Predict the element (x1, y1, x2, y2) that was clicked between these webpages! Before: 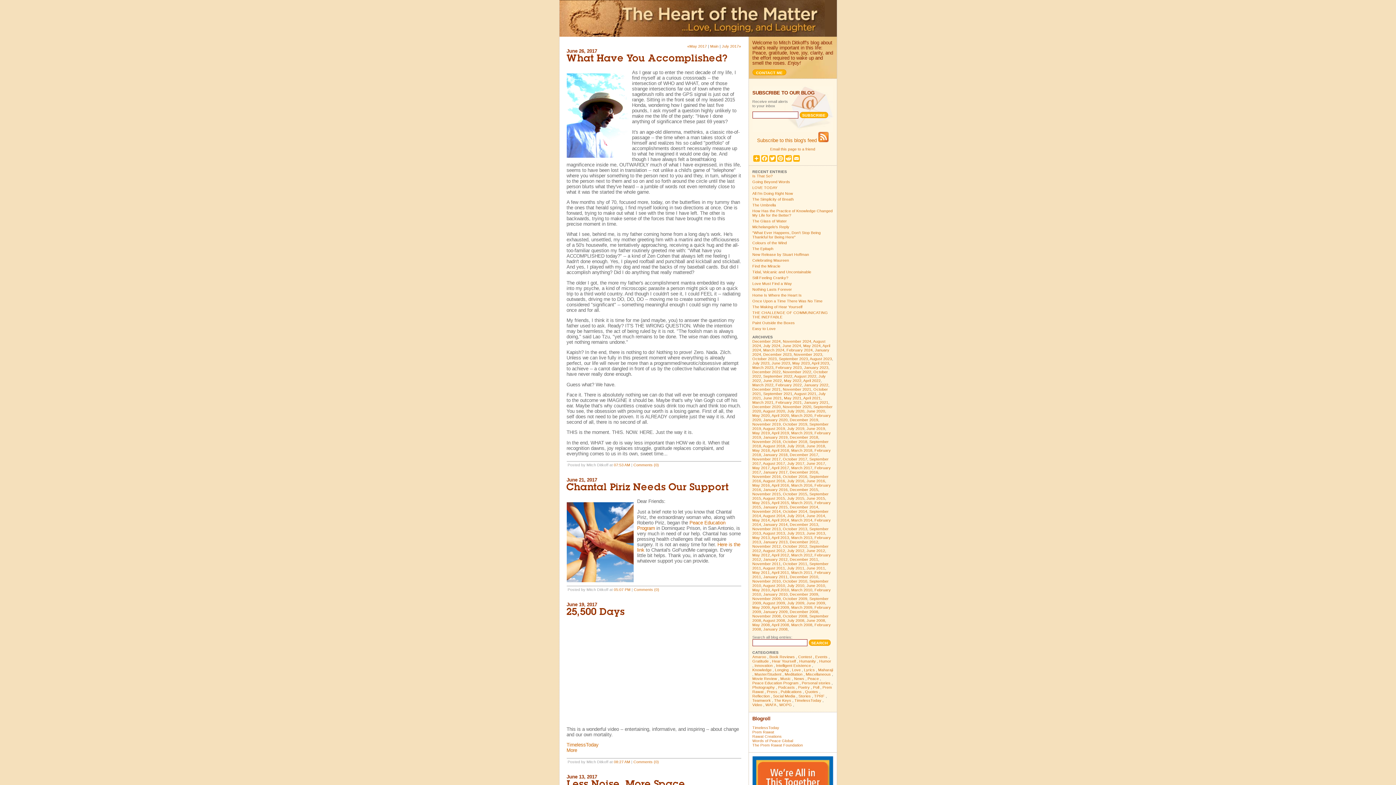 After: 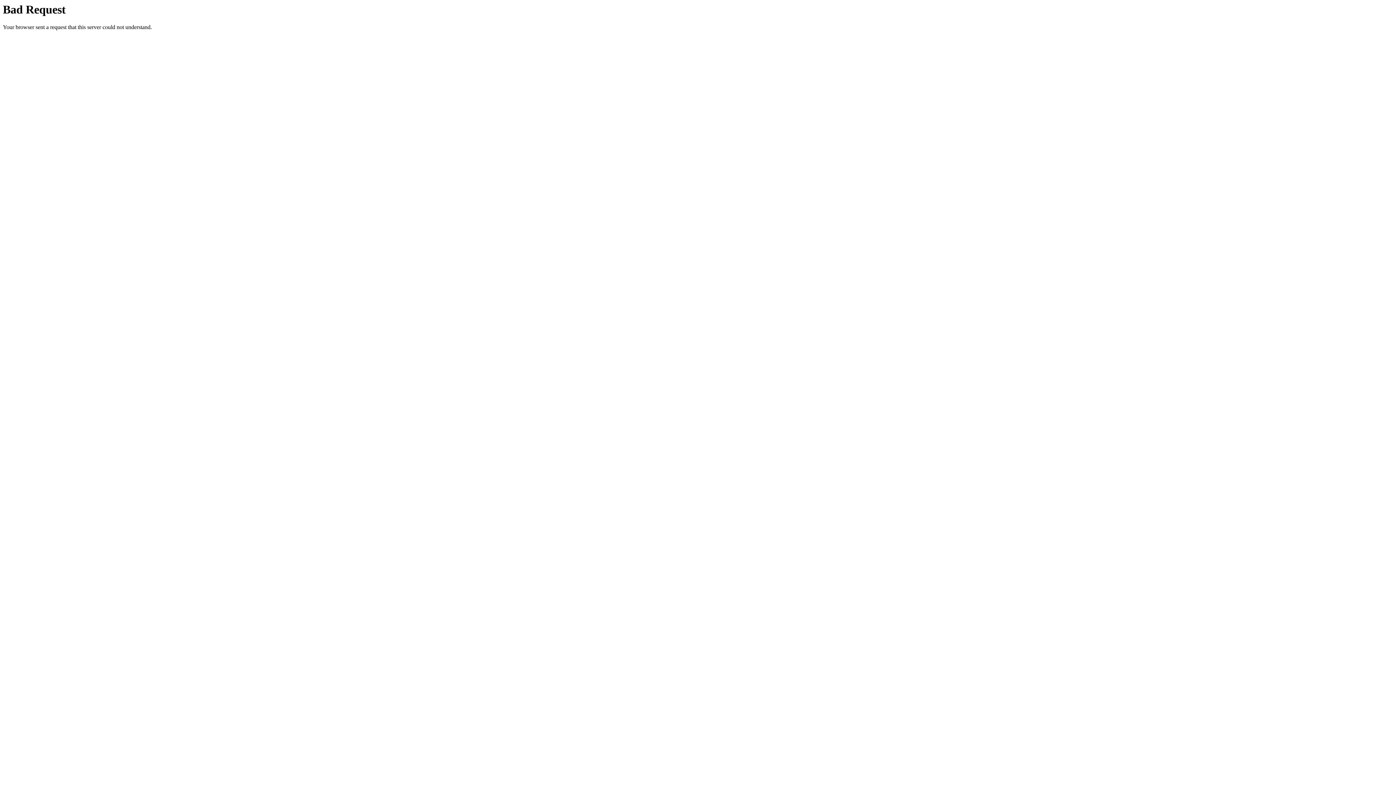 Action: label: Words of Peace Global bbox: (752, 738, 793, 743)